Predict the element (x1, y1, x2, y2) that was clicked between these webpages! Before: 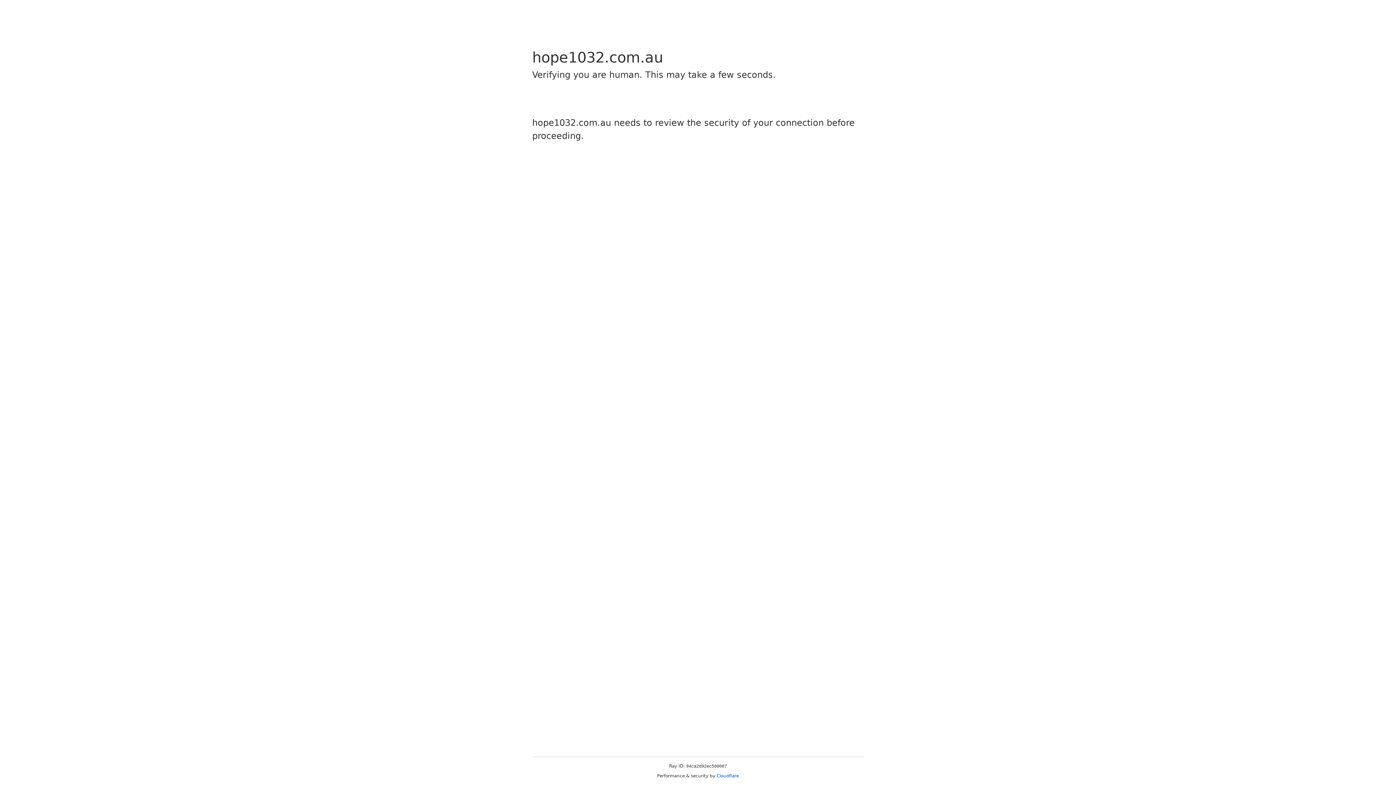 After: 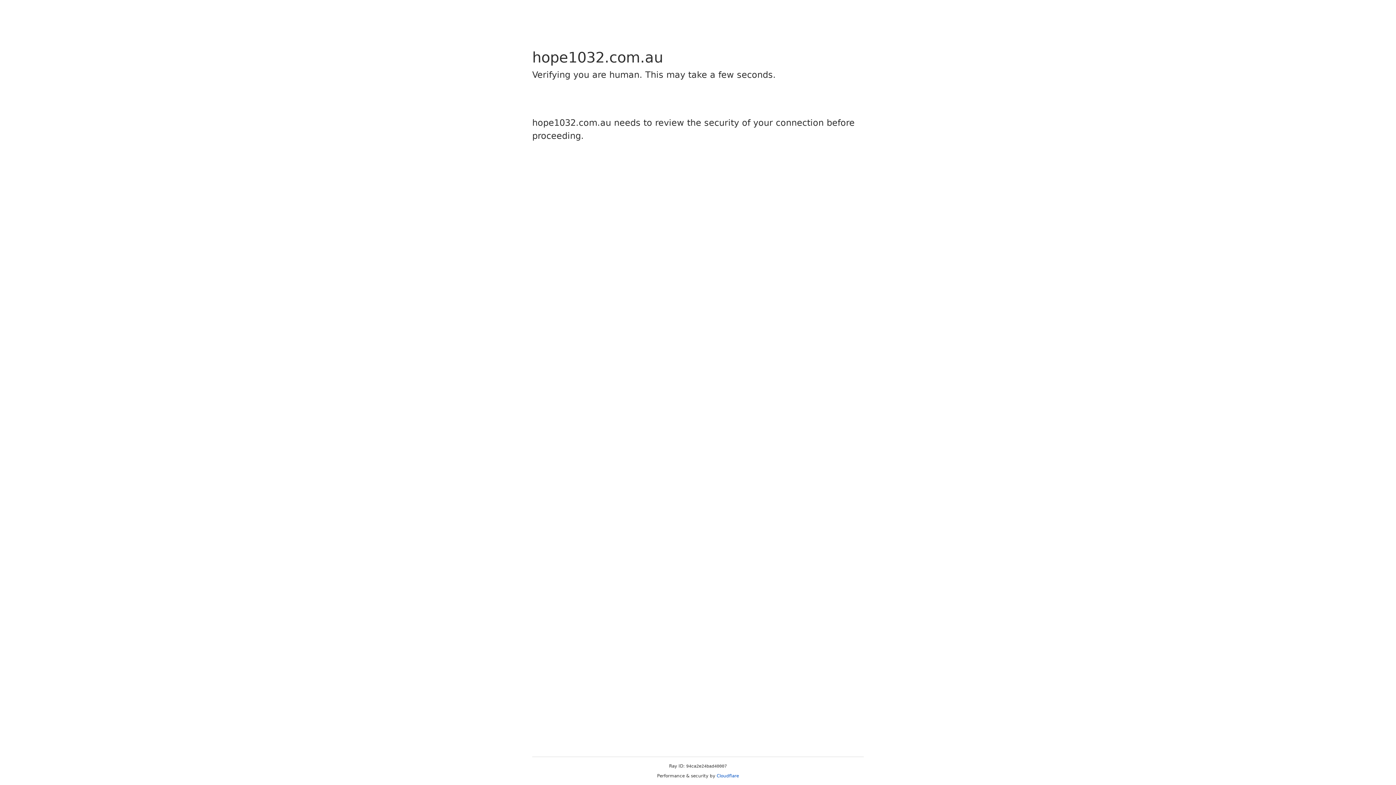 Action: label: Cloudflare bbox: (716, 773, 739, 778)